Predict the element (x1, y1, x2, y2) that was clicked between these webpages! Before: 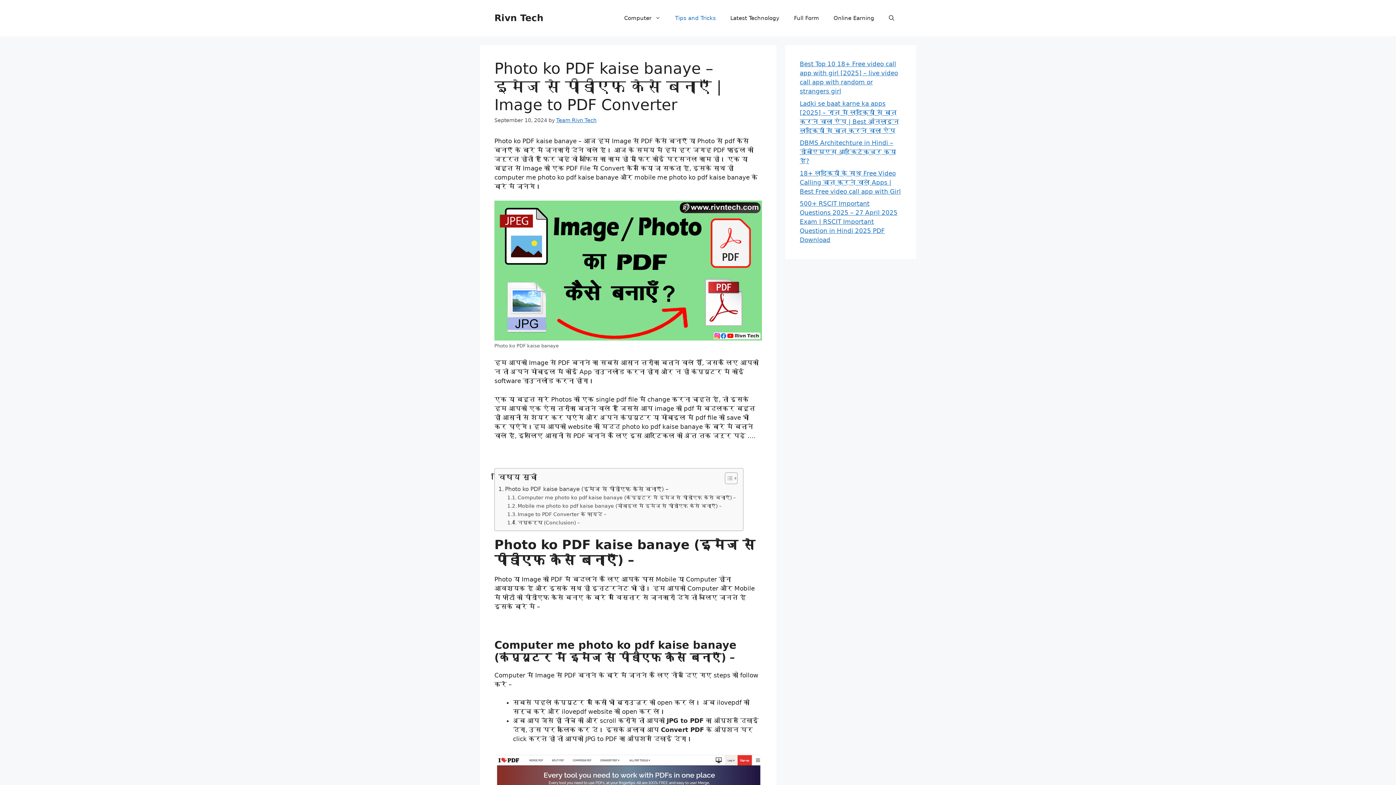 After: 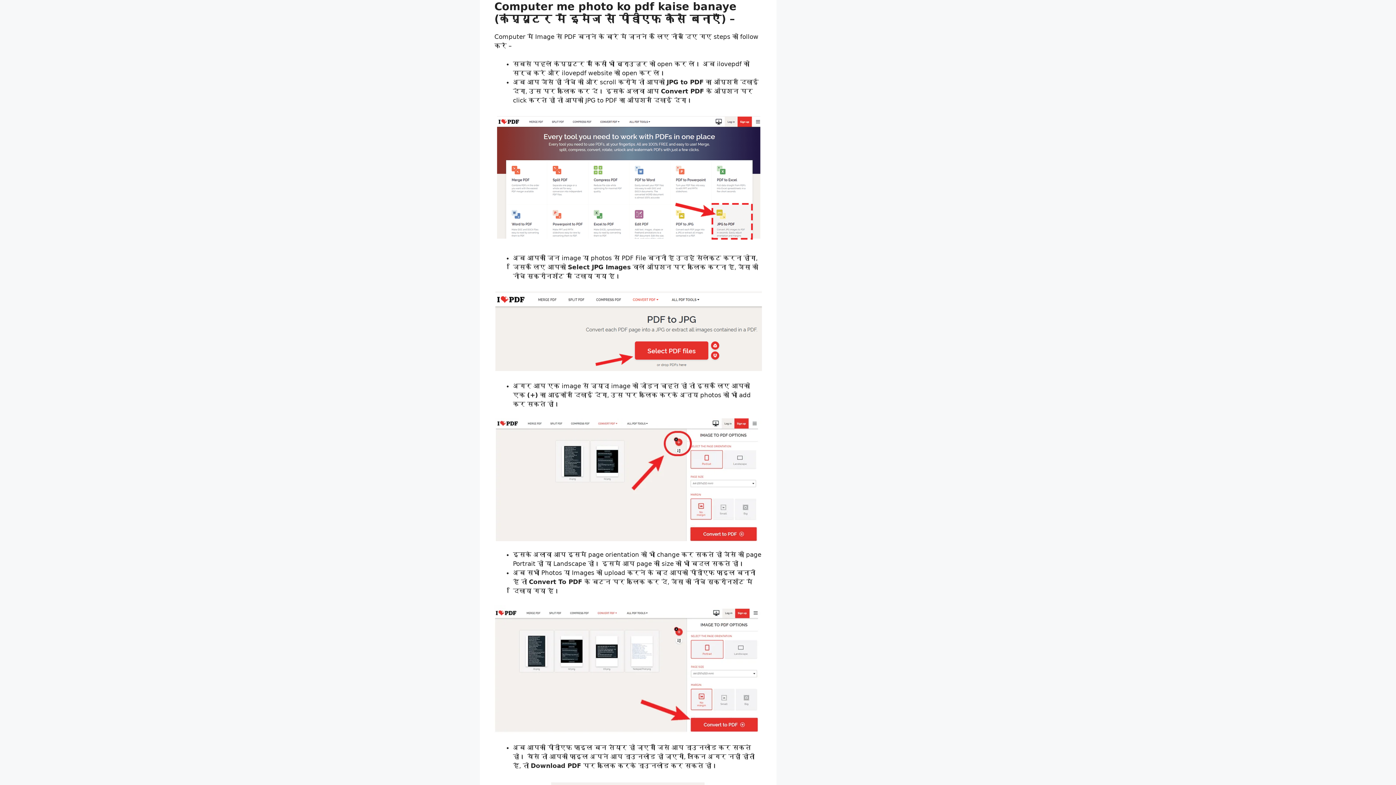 Action: label: Computer me photo ko pdf kaise banaye (कंप्यूटर में इमेज से पीडीएफ कैसे बनाएँ) – bbox: (507, 493, 735, 501)